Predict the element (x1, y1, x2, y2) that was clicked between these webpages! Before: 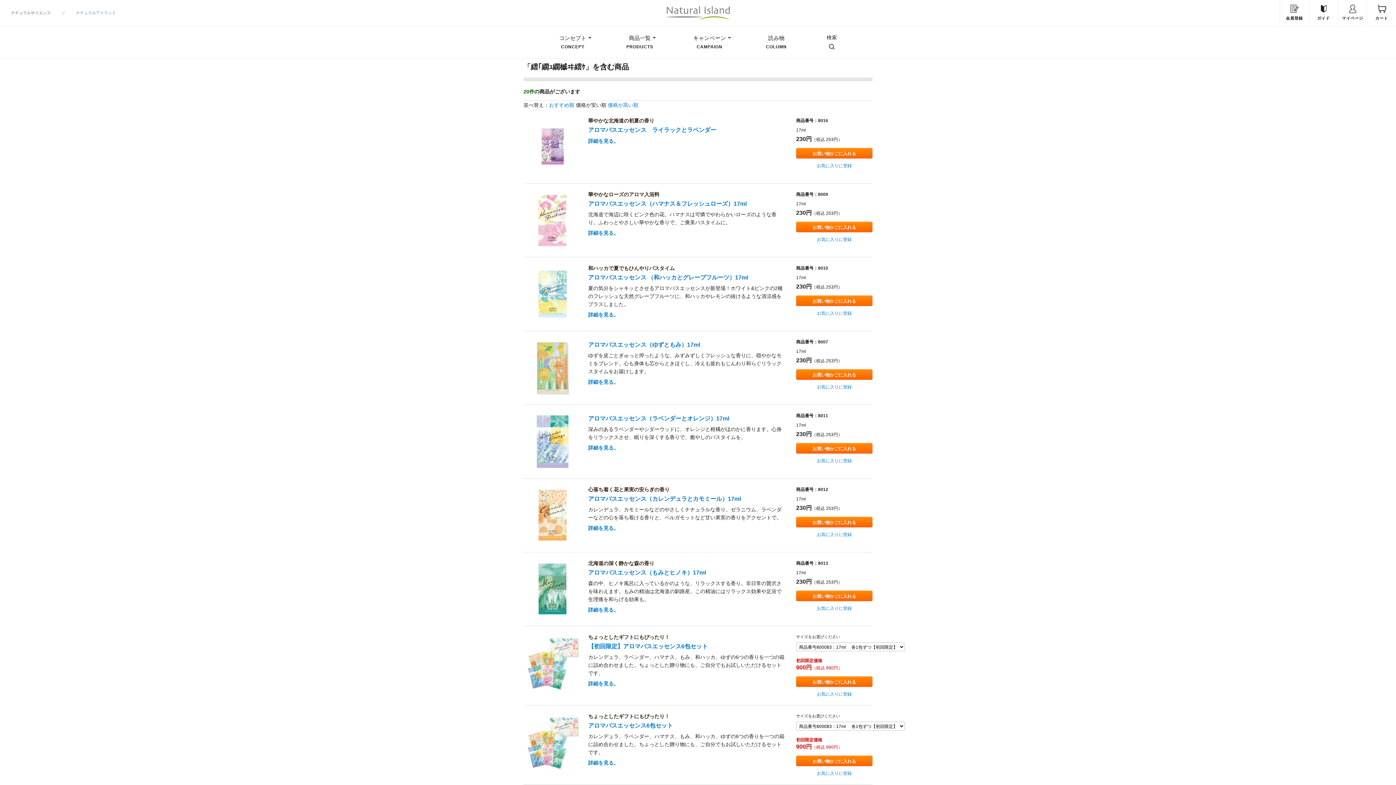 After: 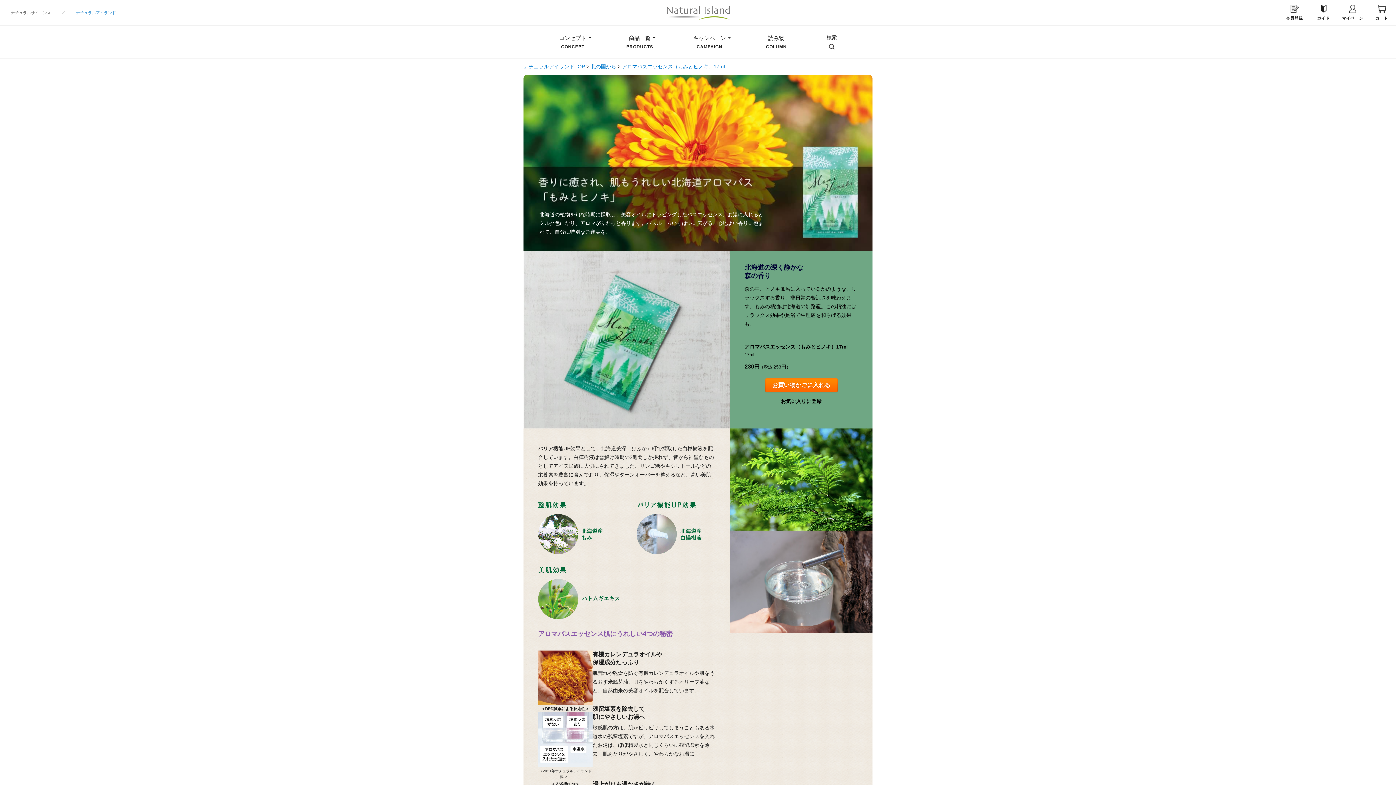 Action: bbox: (588, 607, 618, 613) label: 詳細を見る。